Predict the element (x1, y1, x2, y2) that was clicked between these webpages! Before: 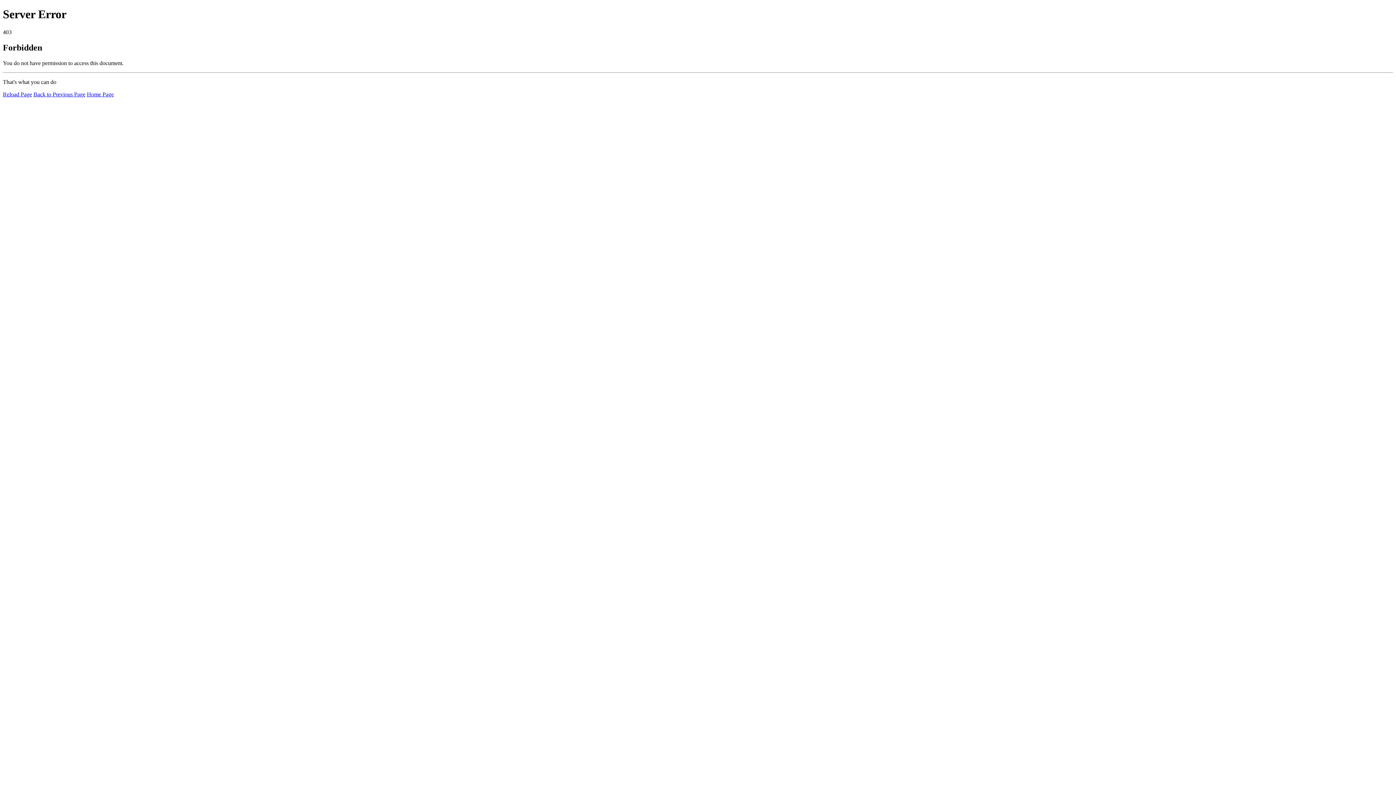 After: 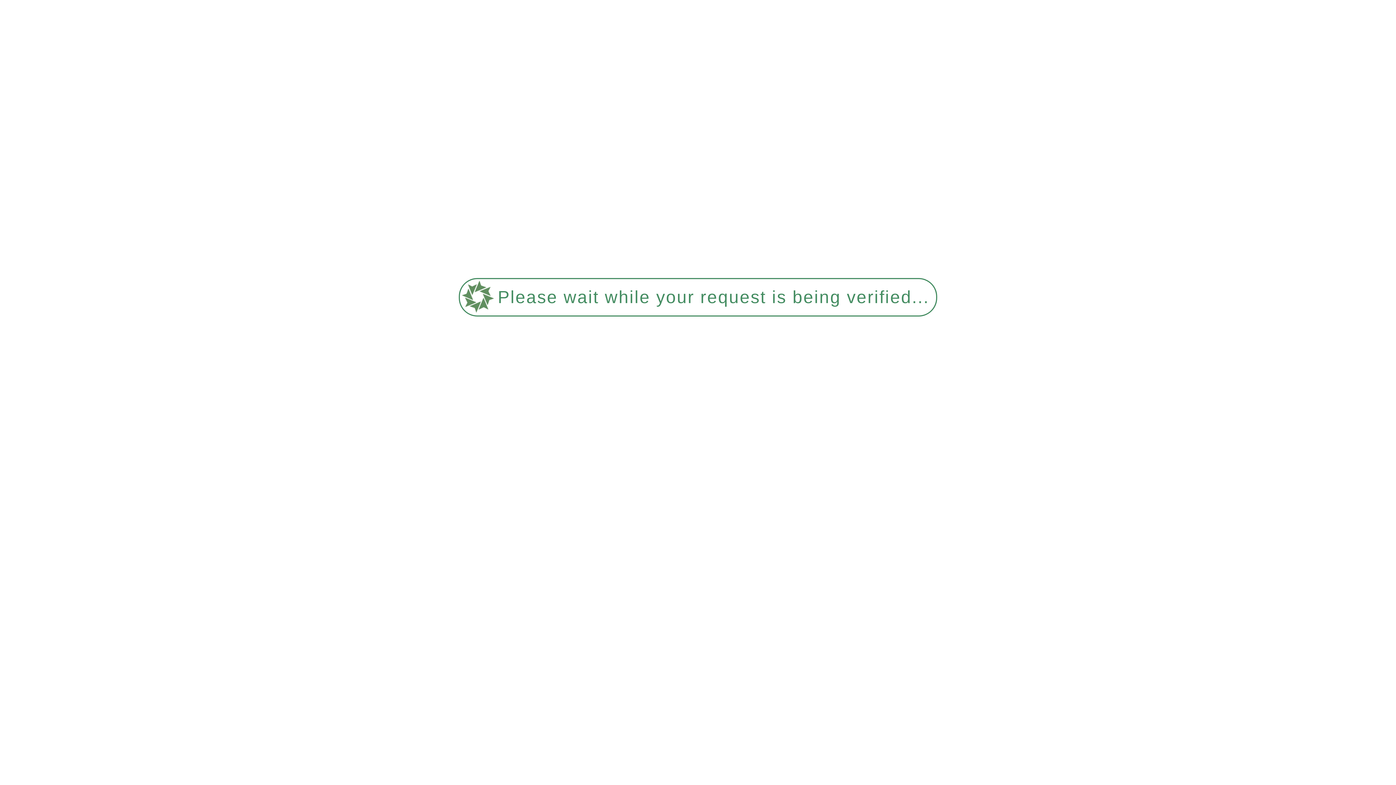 Action: bbox: (86, 91, 113, 97) label: Home Page